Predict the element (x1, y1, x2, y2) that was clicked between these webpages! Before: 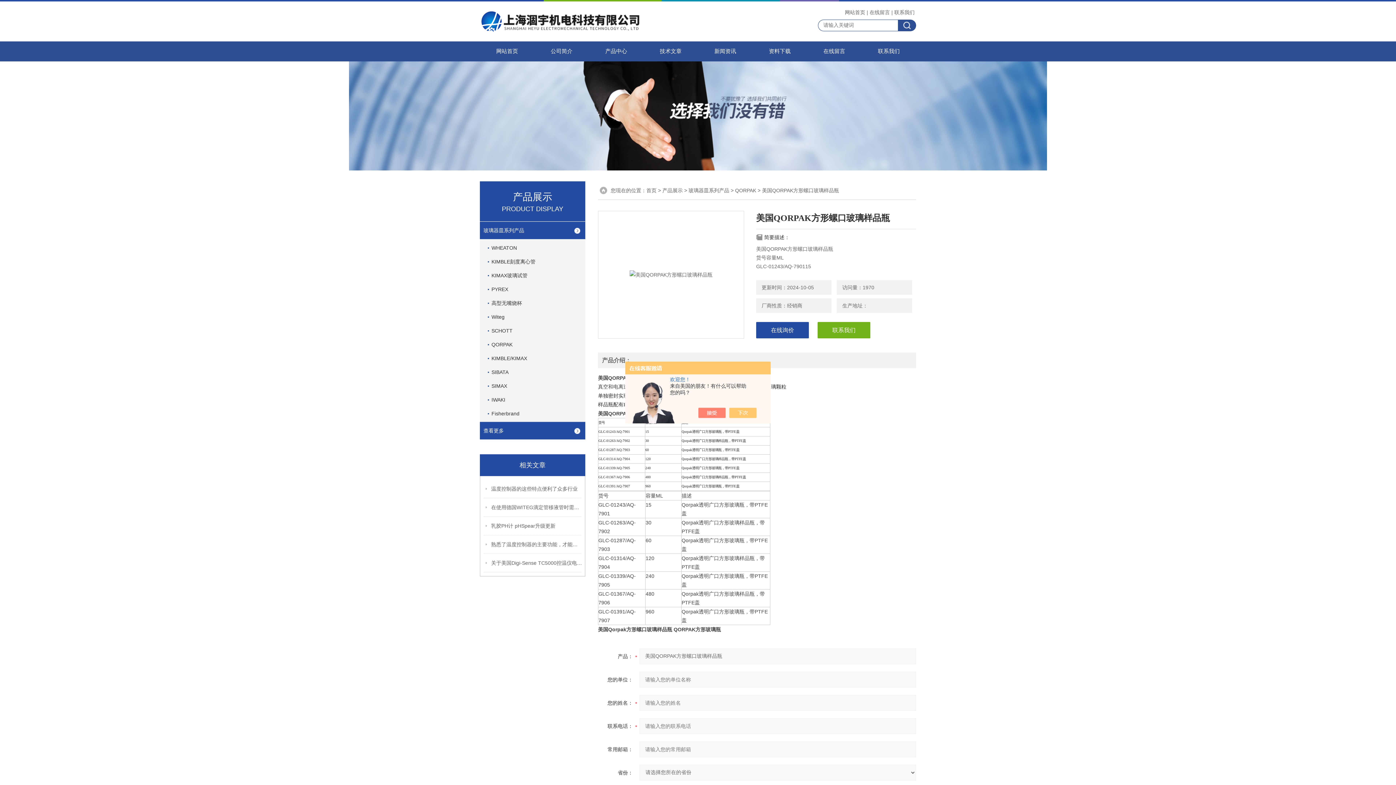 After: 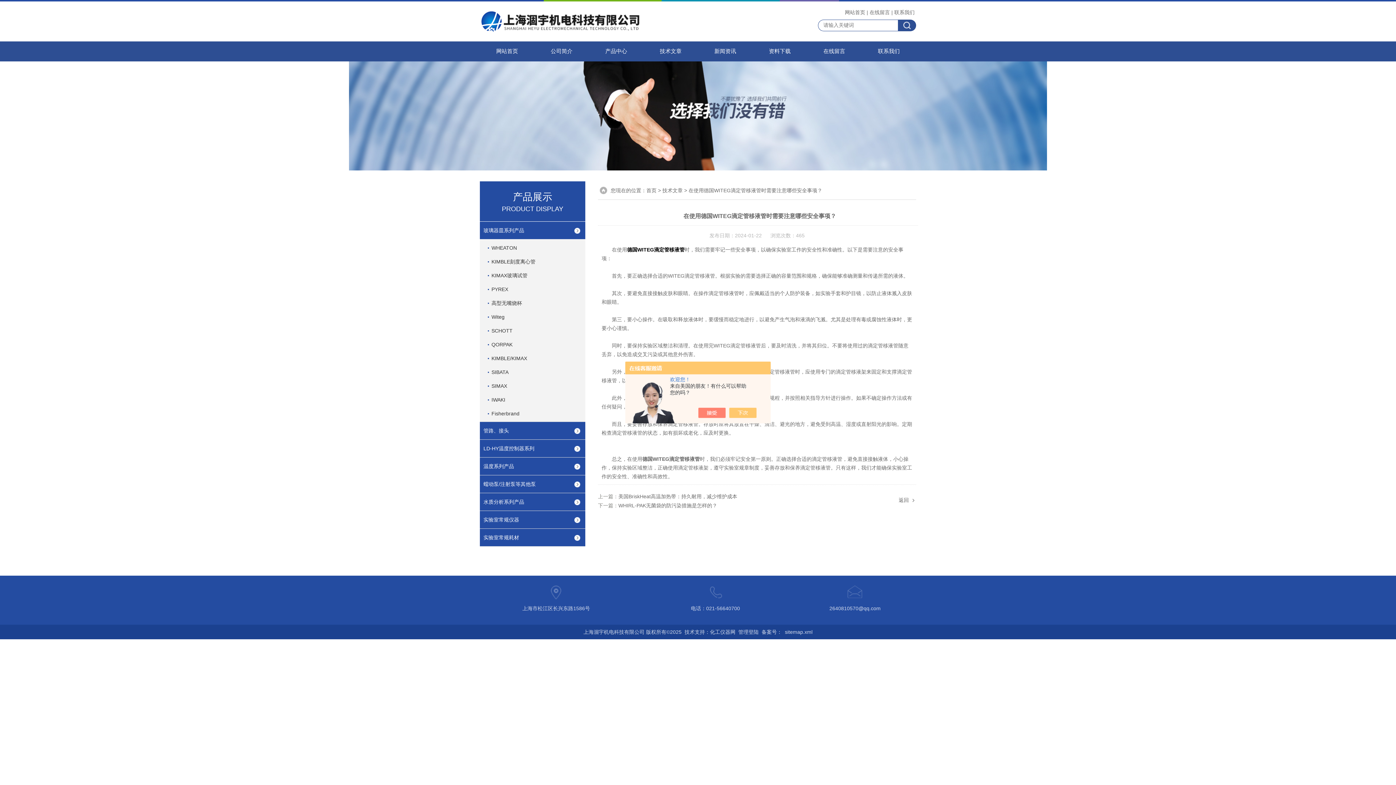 Action: label: 在使用德国WITEG滴定管移液管时需要注意哪些安全事项？ bbox: (491, 498, 582, 516)